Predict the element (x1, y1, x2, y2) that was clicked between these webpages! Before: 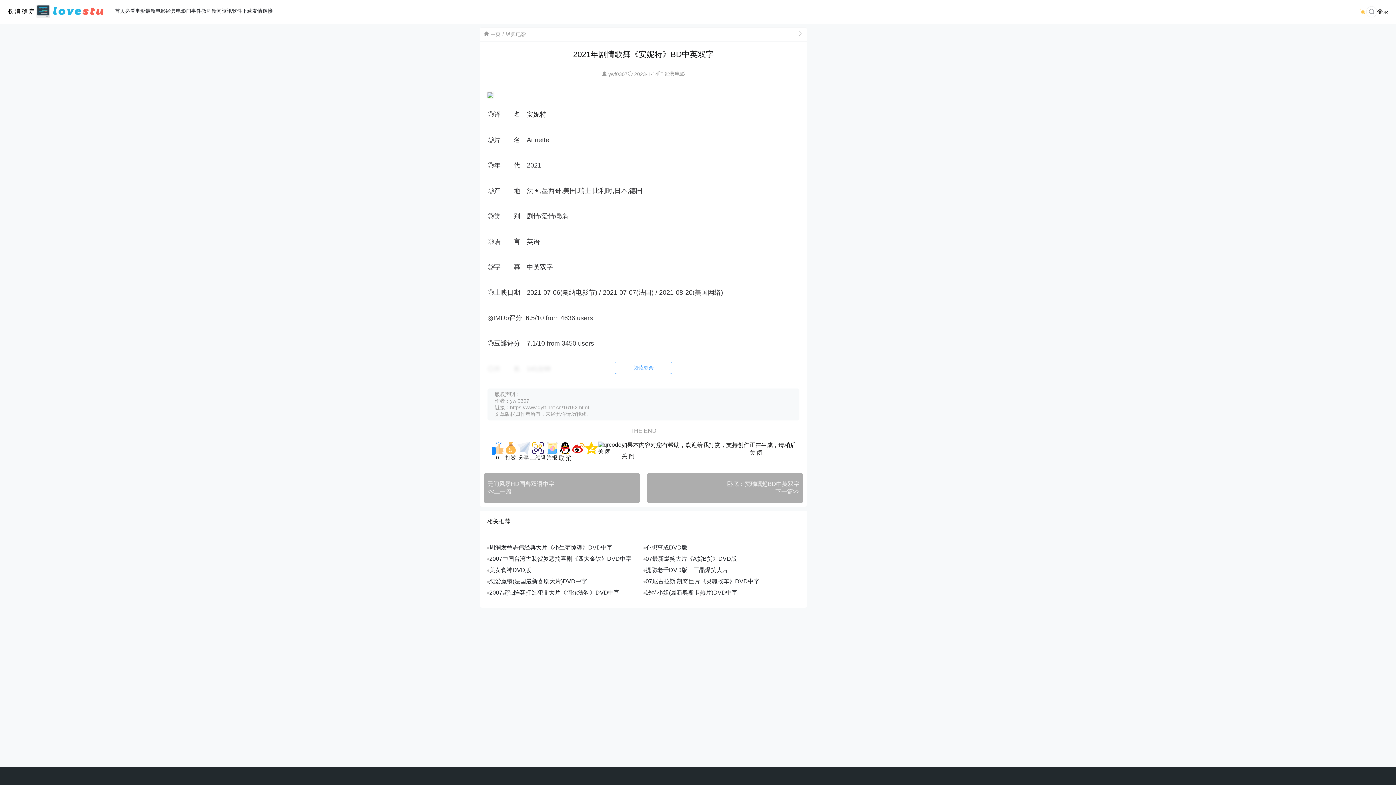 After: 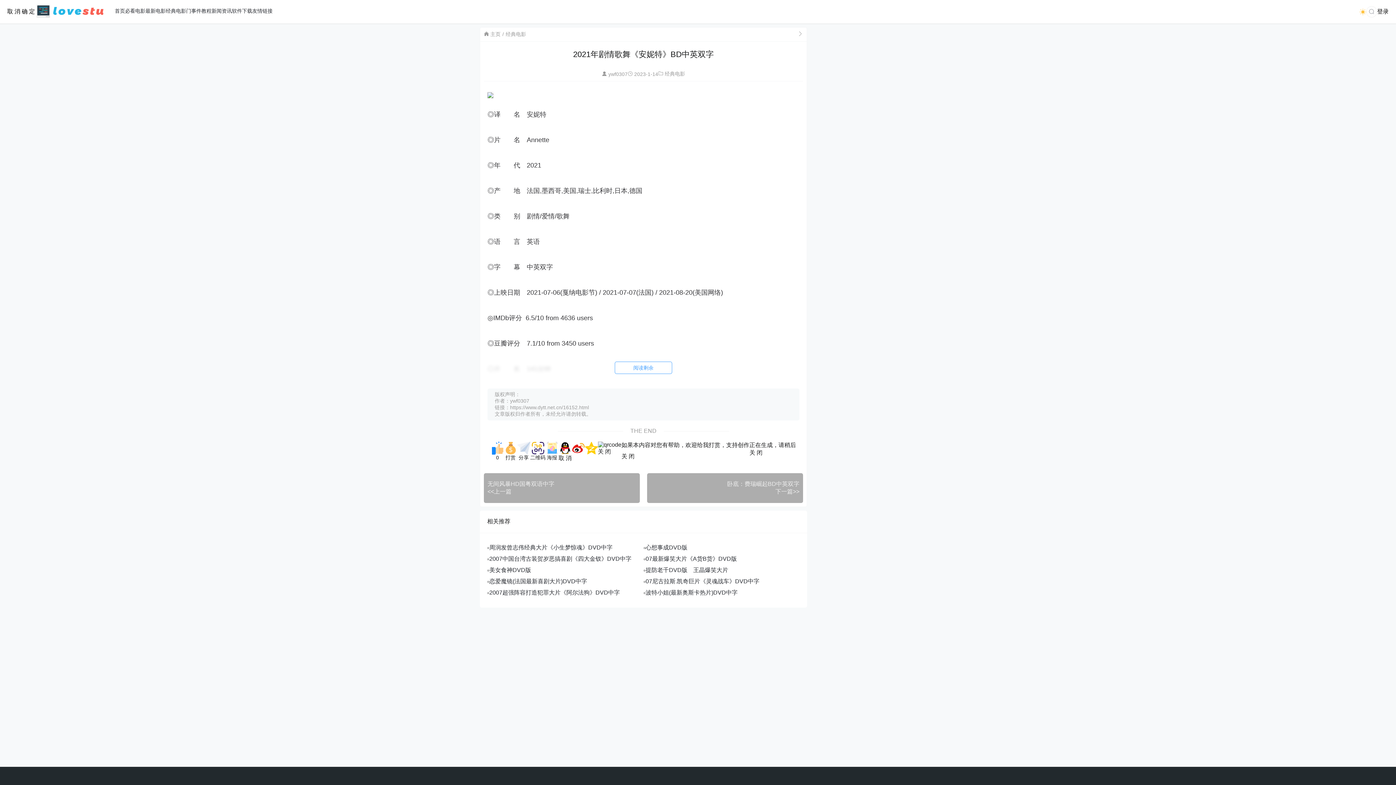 Action: bbox: (584, 441, 598, 448)